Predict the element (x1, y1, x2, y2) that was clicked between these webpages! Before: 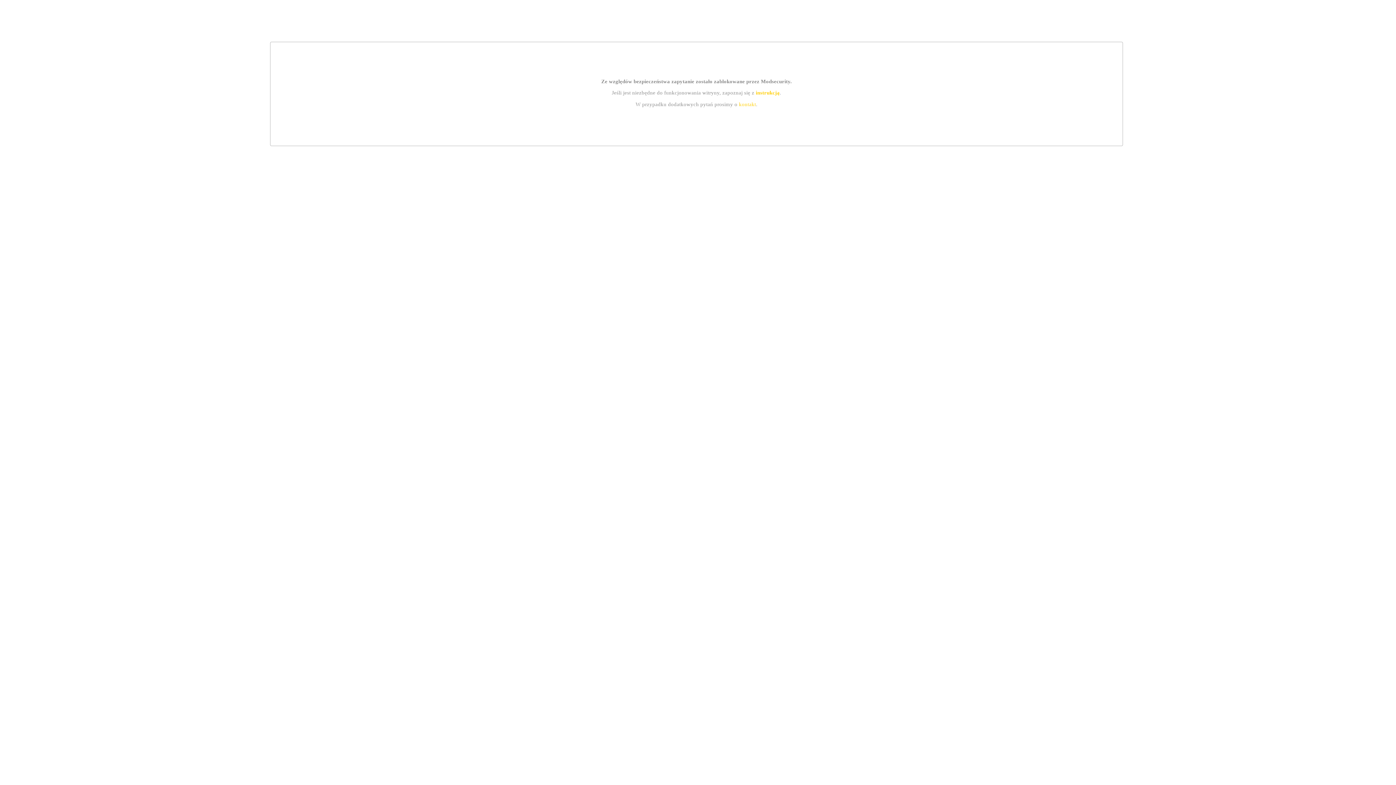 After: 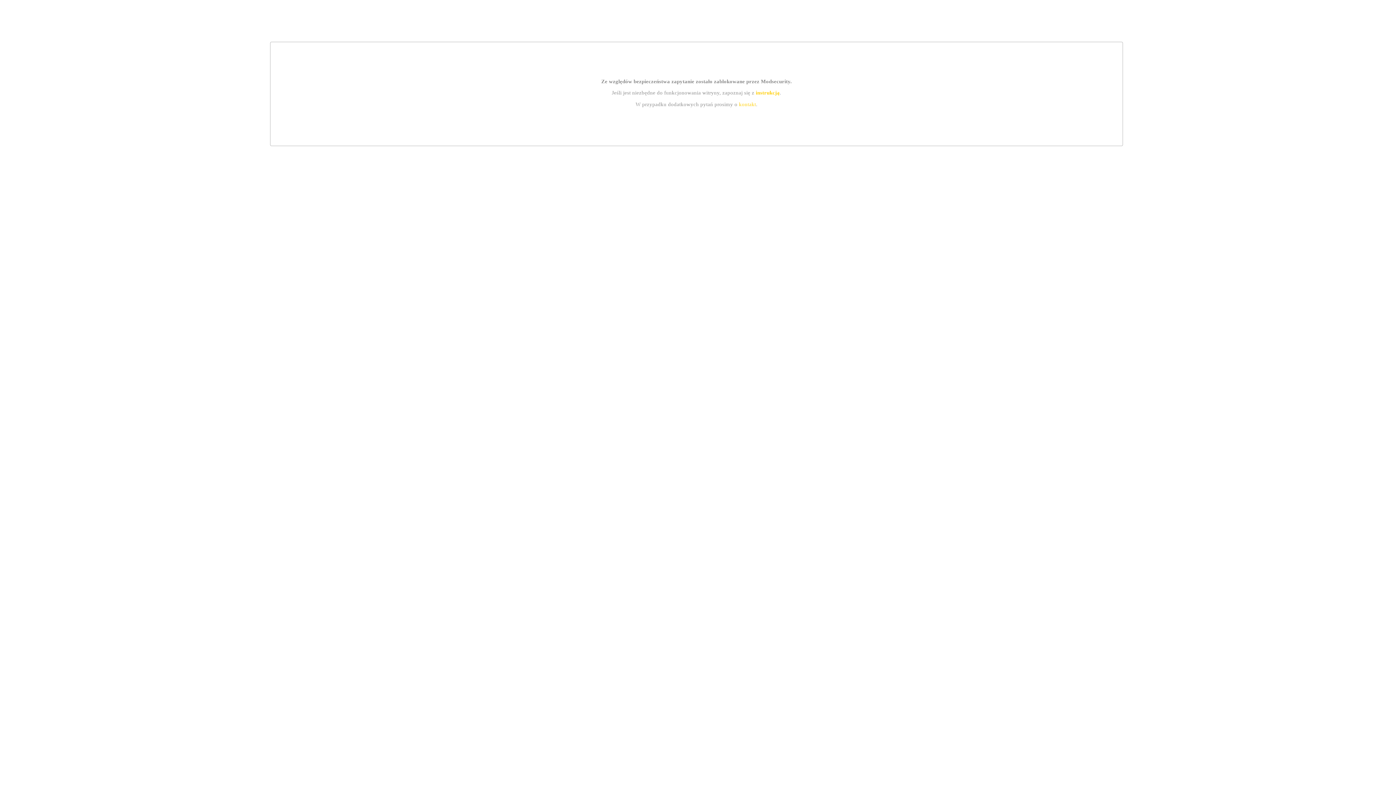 Action: bbox: (755, 89, 779, 95) label: instrukcją